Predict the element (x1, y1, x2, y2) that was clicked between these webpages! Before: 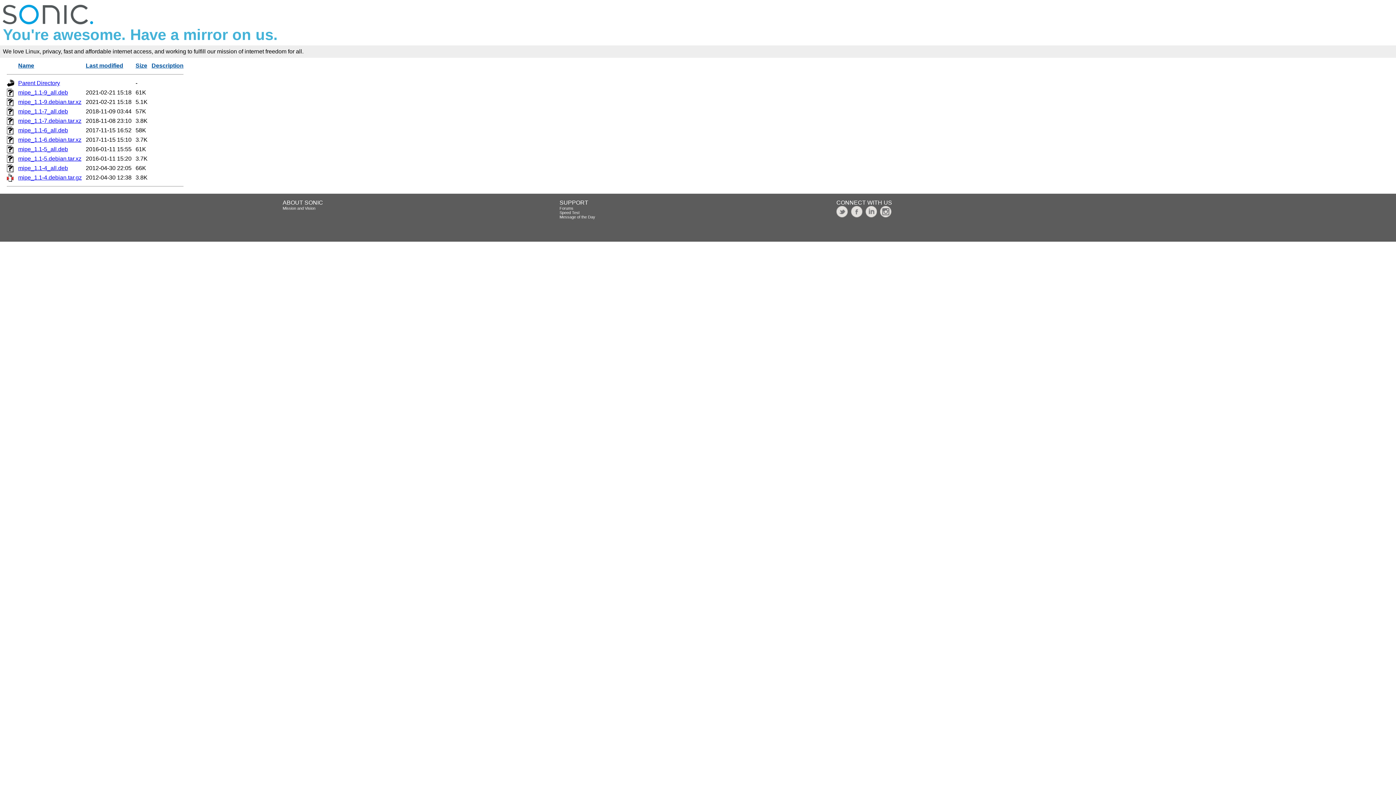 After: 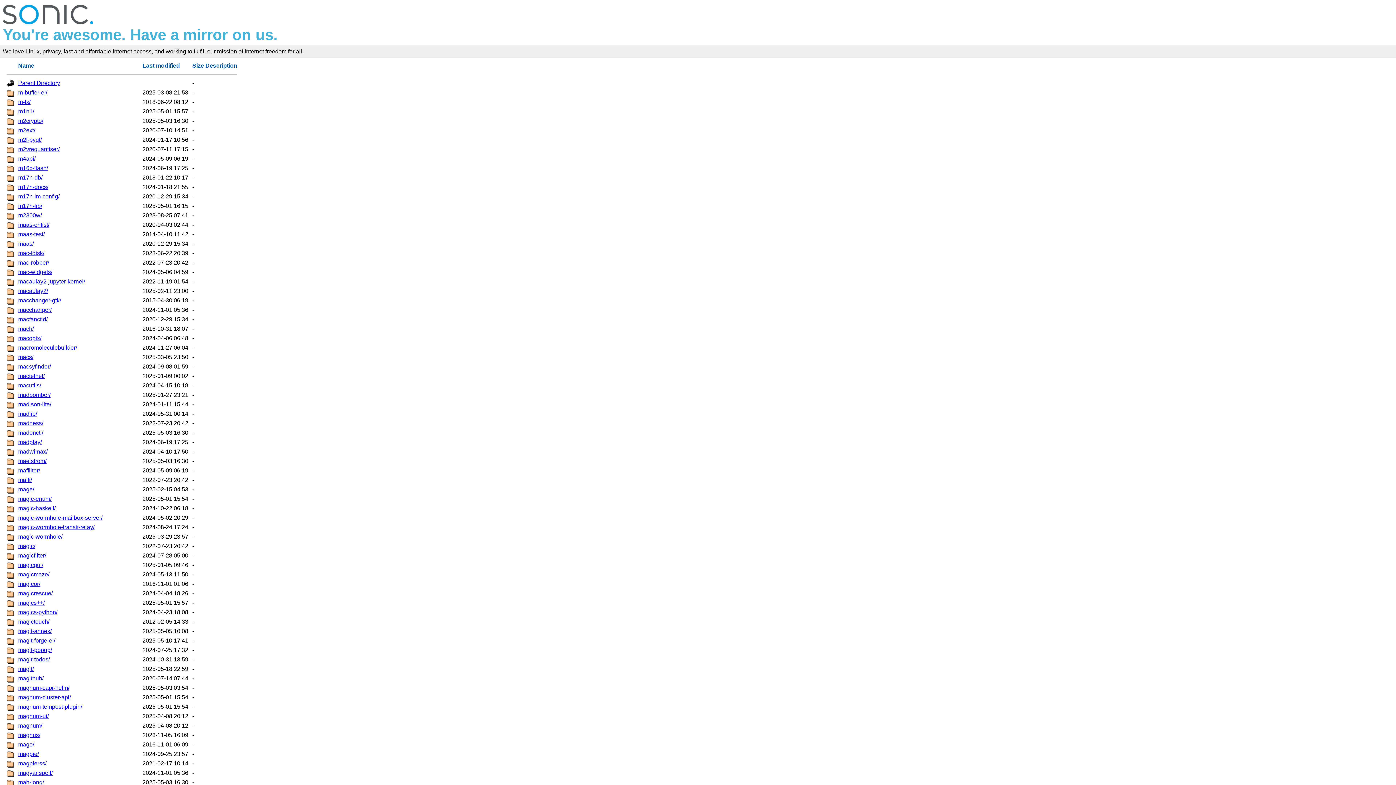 Action: label: Parent Directory bbox: (18, 80, 60, 86)